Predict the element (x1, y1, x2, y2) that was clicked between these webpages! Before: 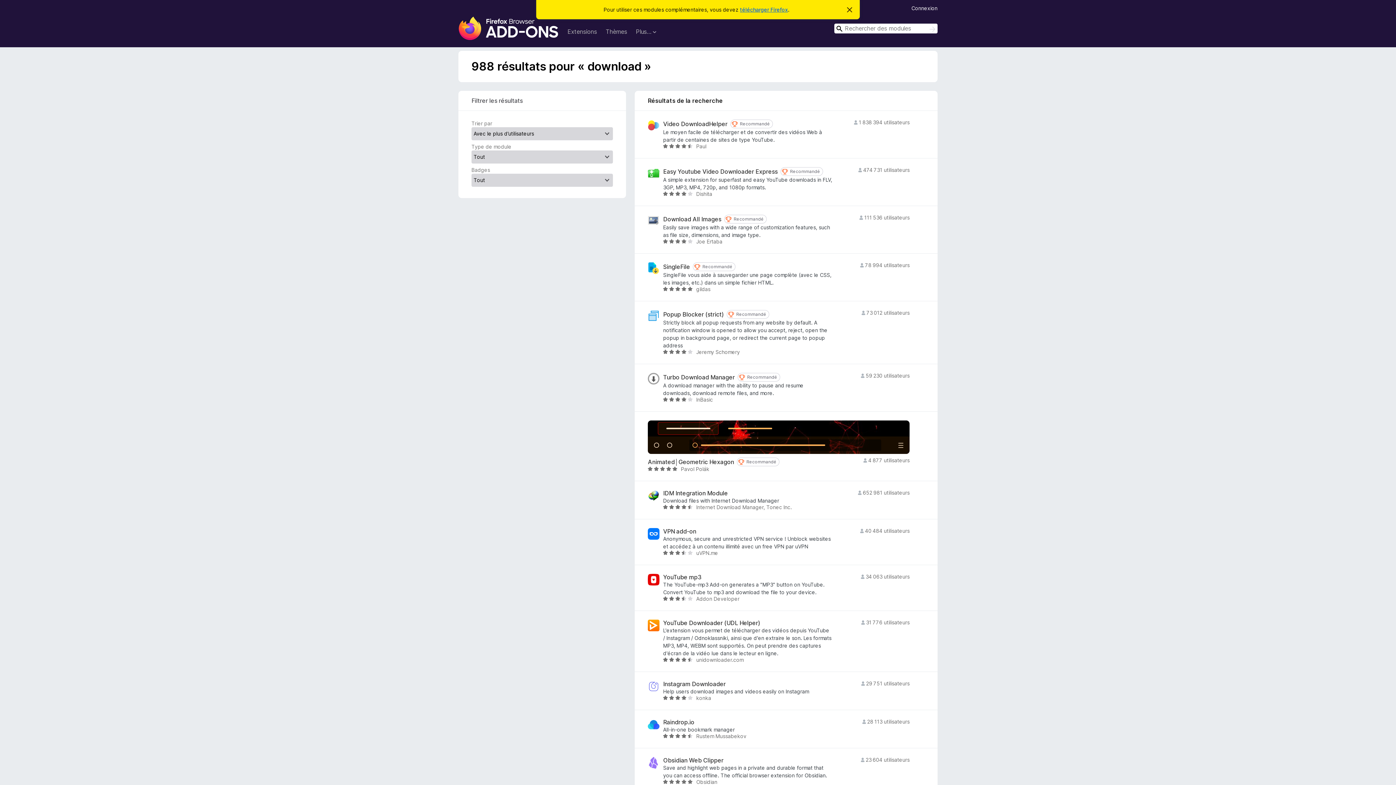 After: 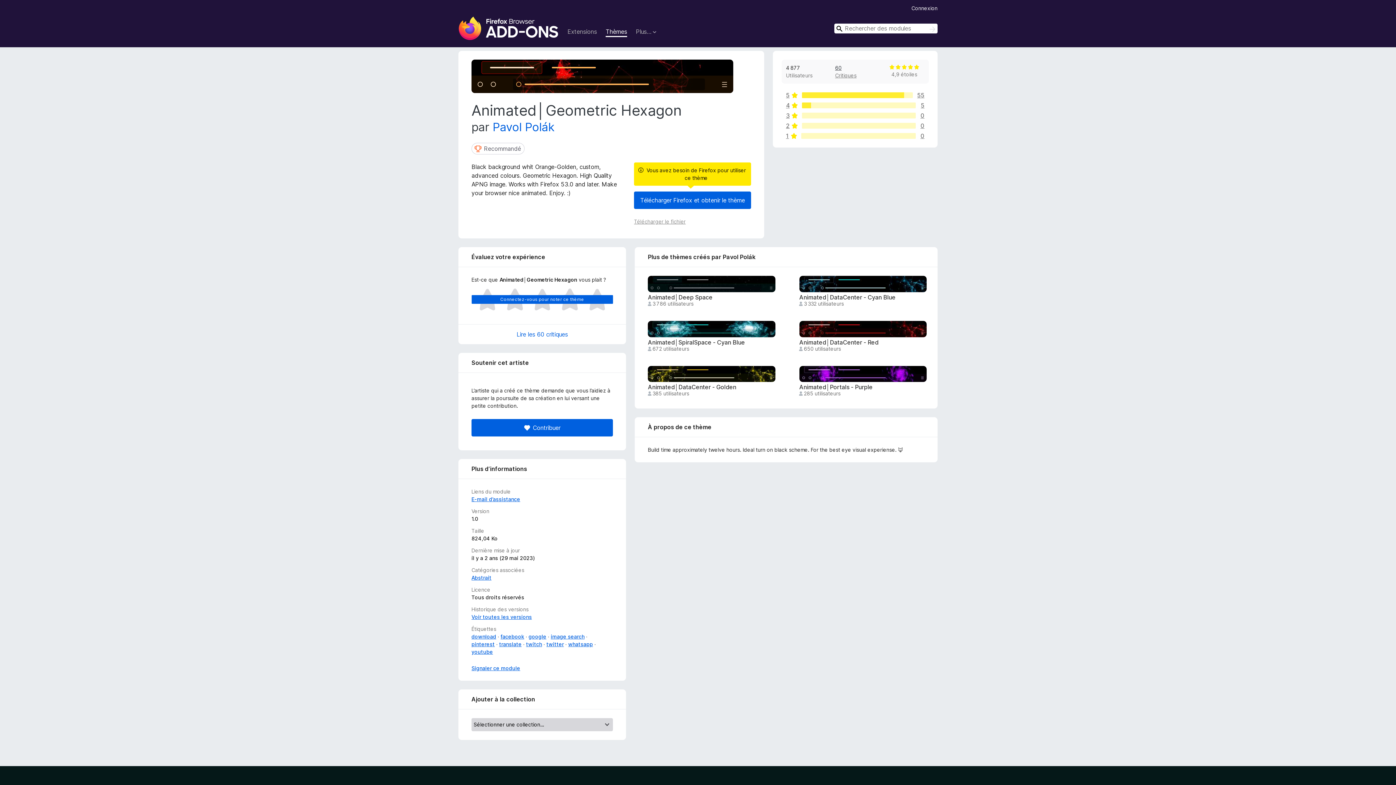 Action: bbox: (648, 458, 734, 465) label: Animated│Geometric Hexagon